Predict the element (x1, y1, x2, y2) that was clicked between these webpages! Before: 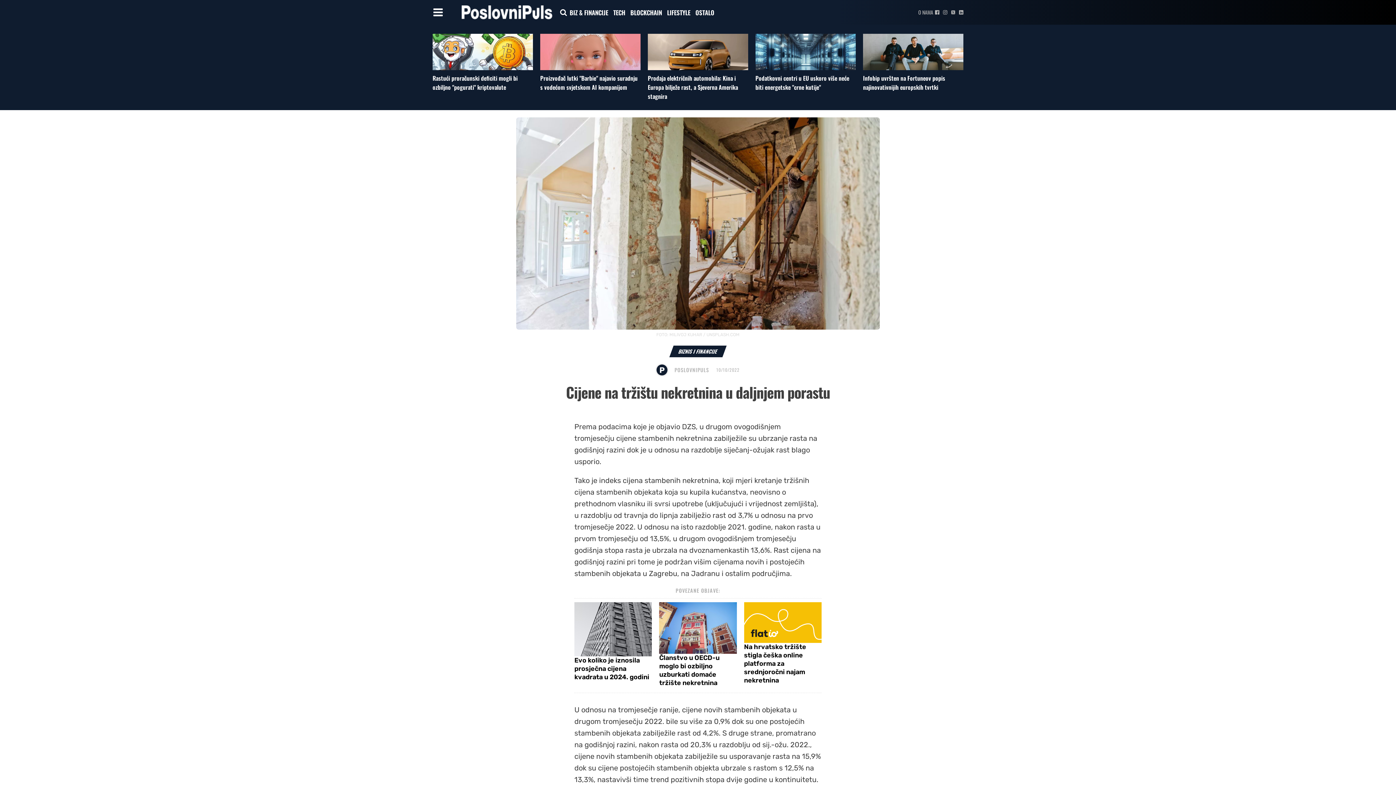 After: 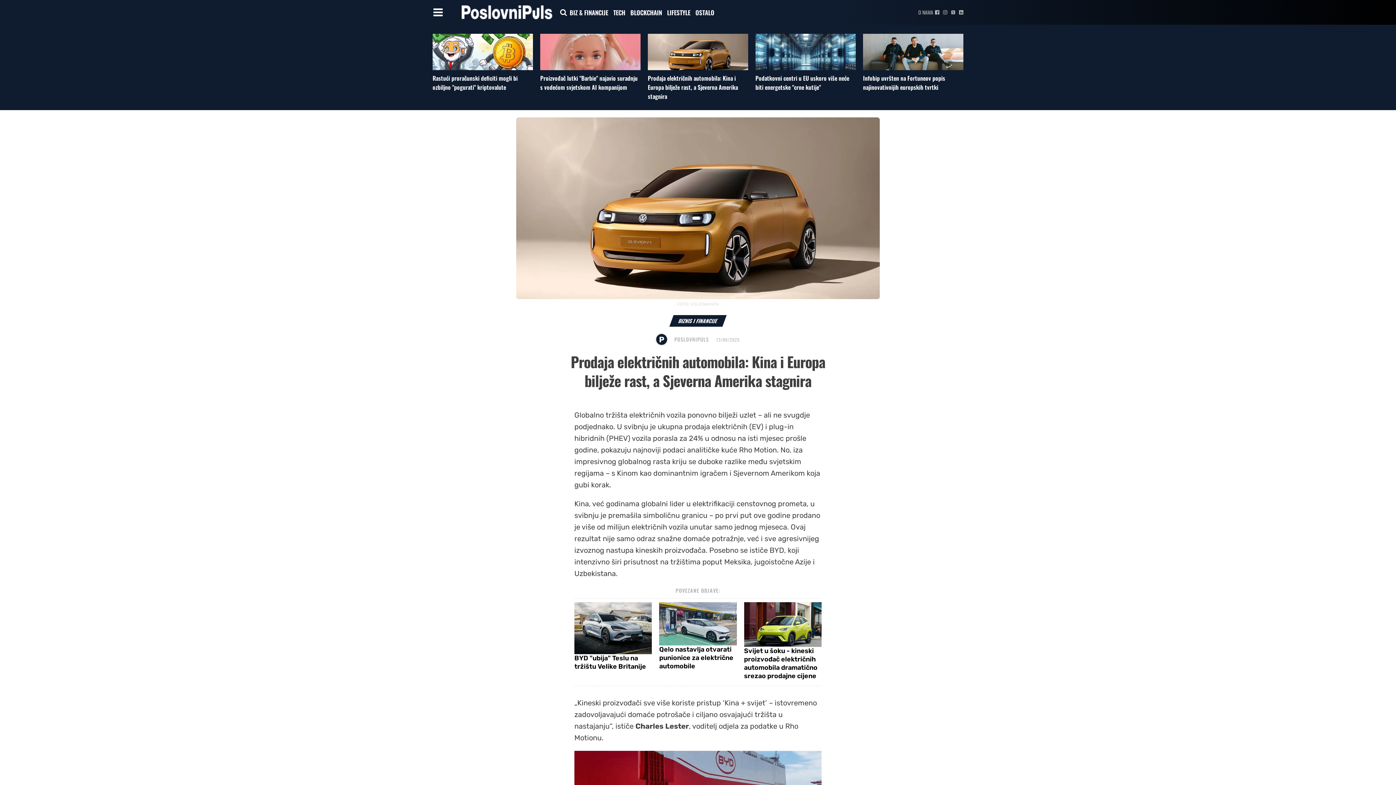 Action: bbox: (648, 33, 748, 70)